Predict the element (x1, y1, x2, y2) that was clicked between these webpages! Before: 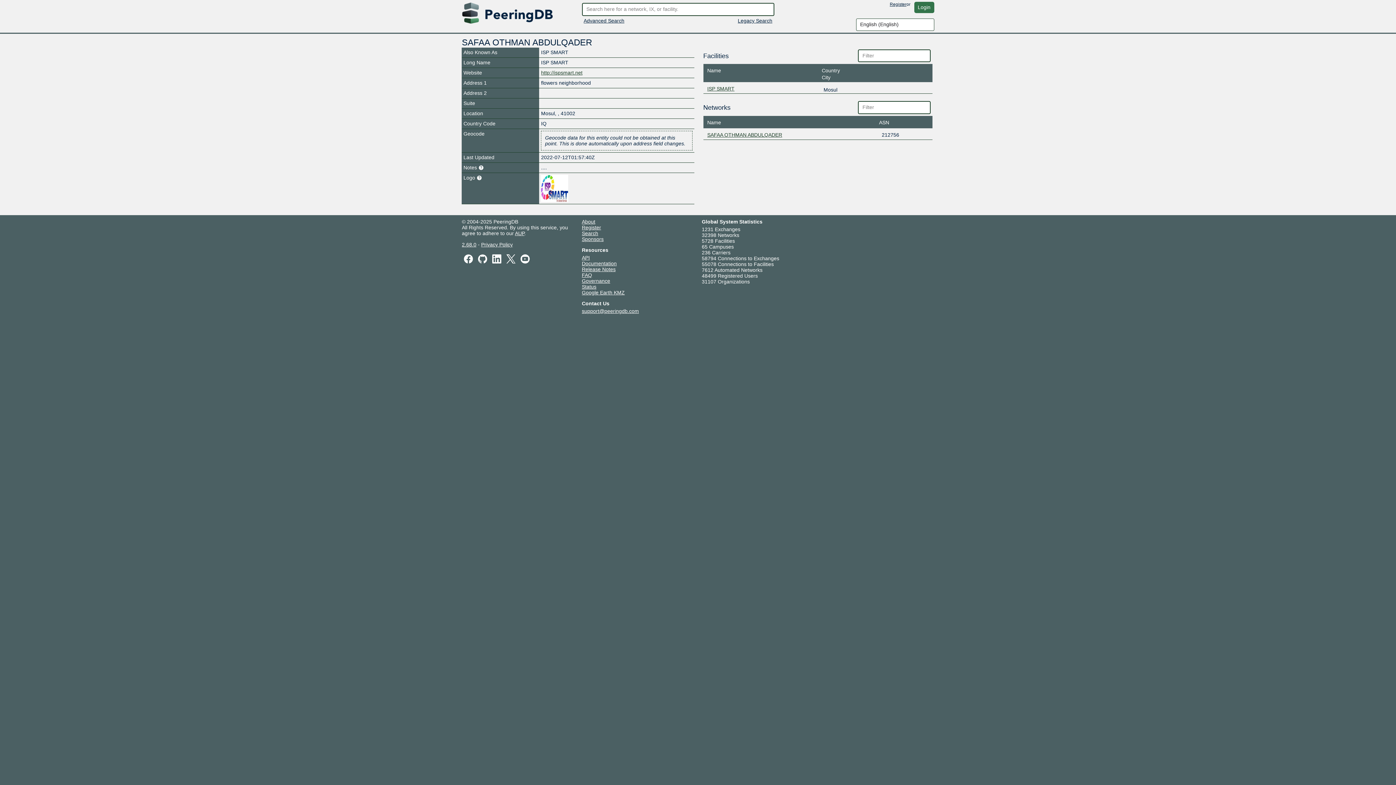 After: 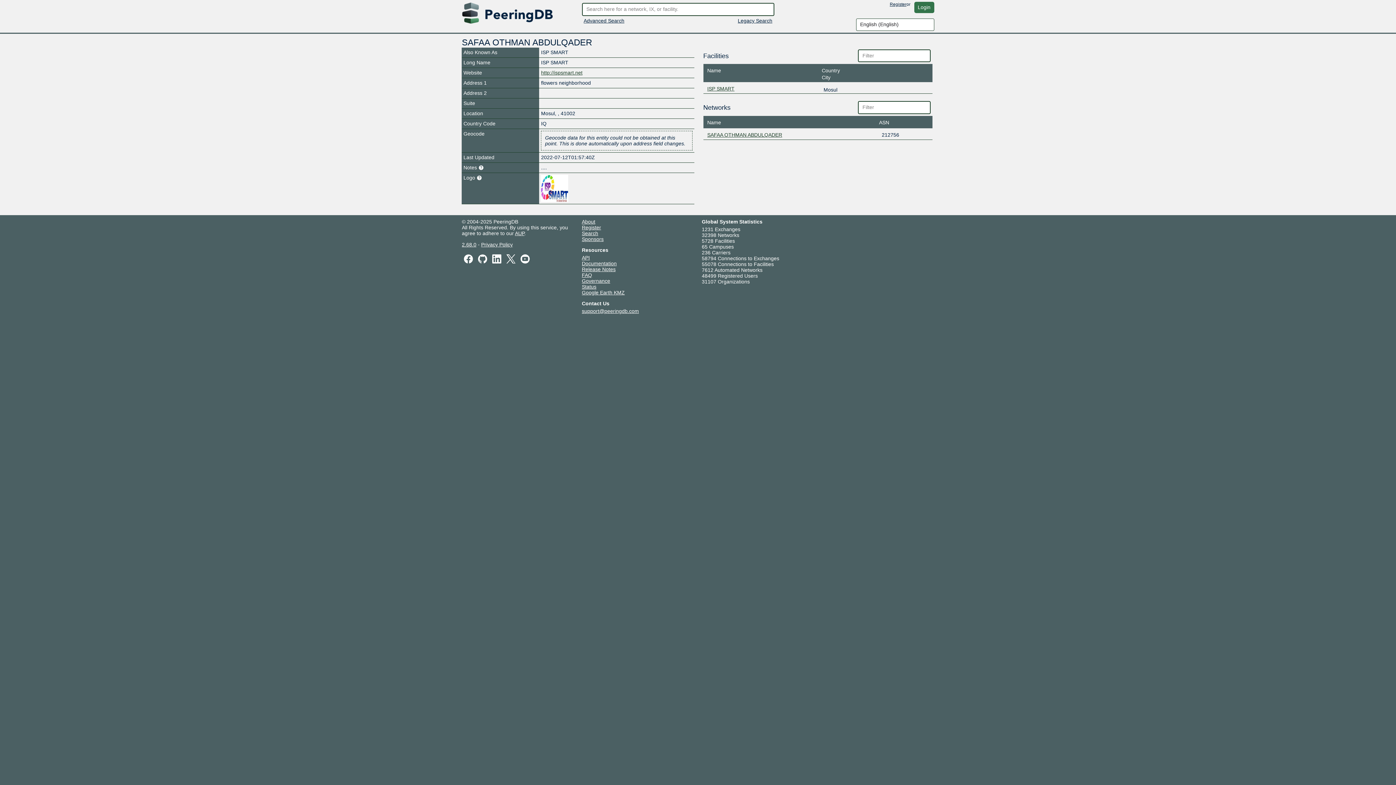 Action: bbox: (582, 283, 596, 289) label: Status